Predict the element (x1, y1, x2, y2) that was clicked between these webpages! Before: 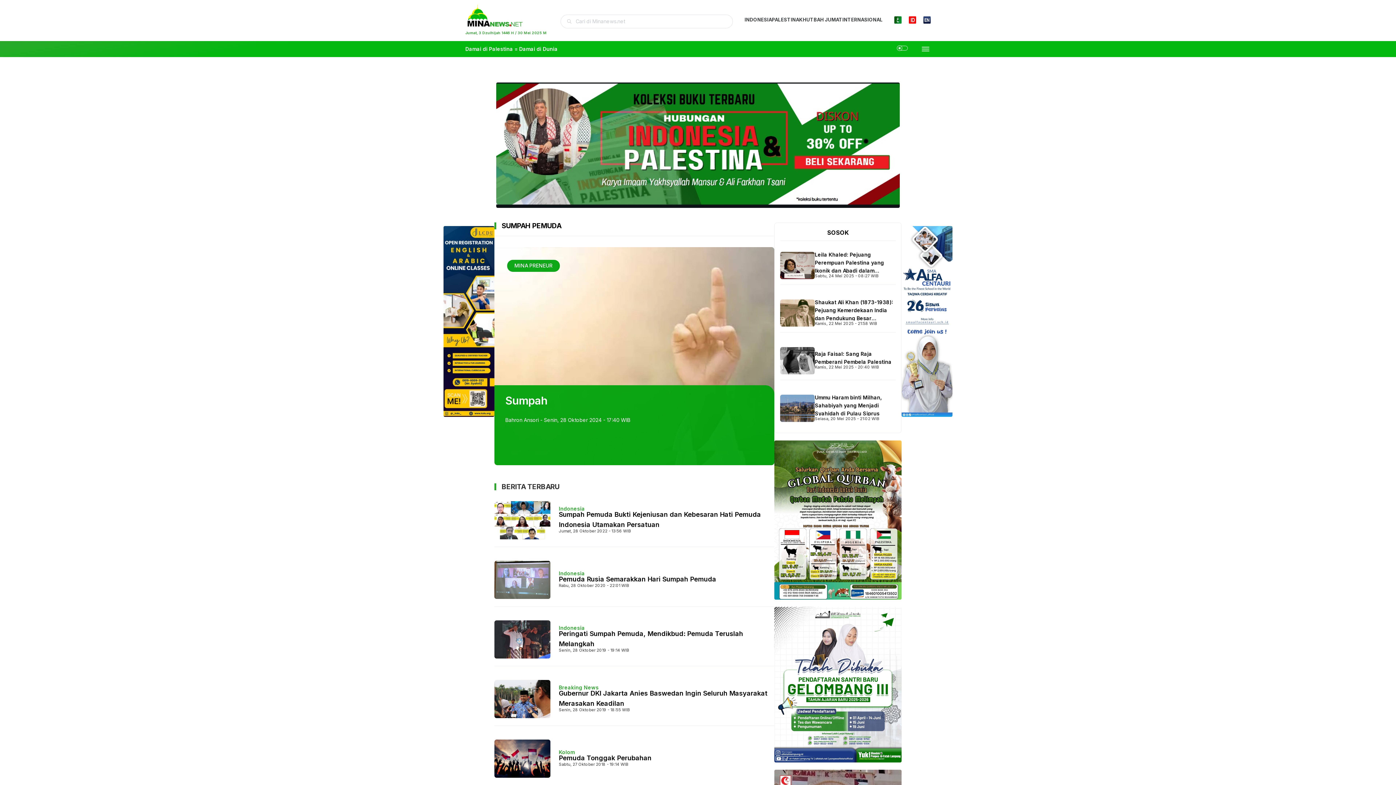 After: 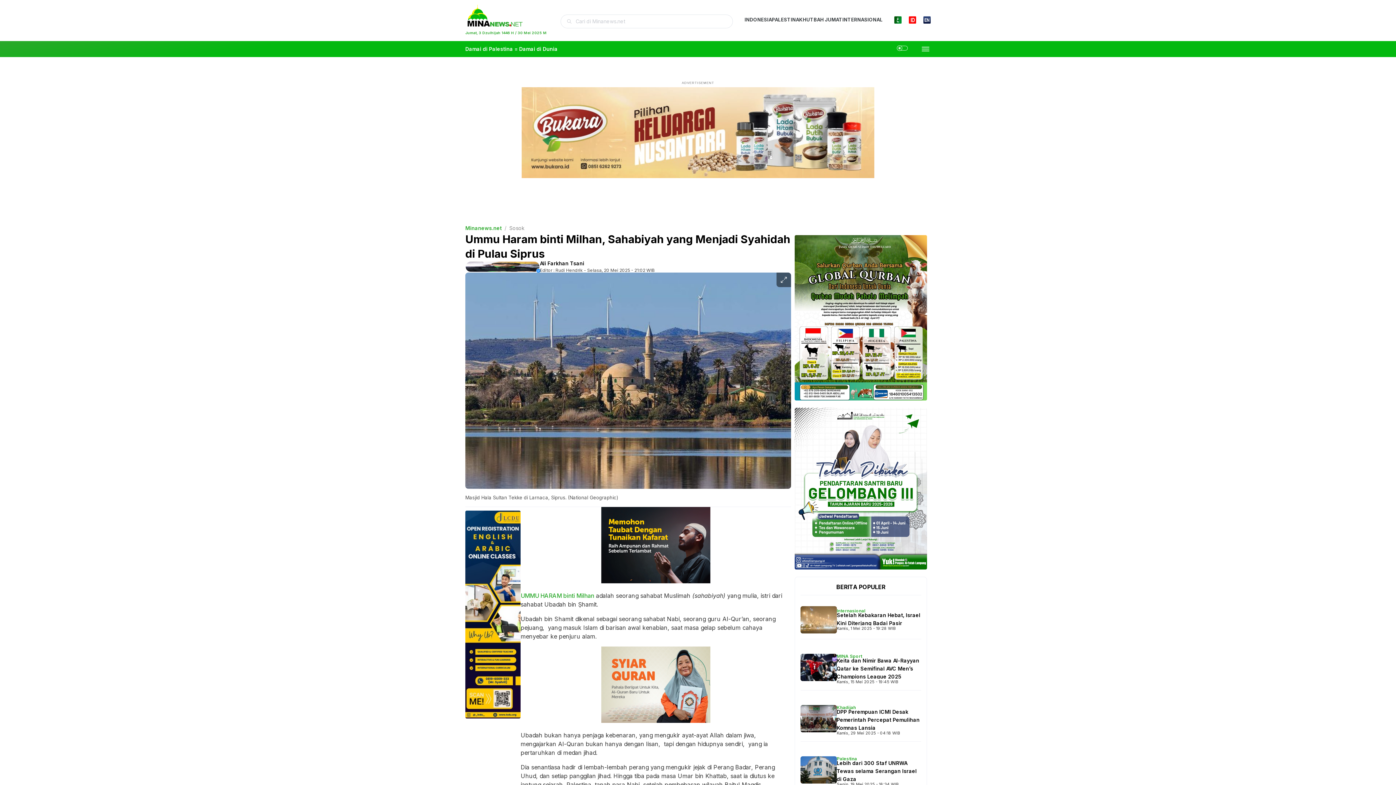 Action: bbox: (815, 394, 881, 416) label: Ummu Haram binti Milhan, Sahabiyah yang Menjadi Syahidah di Pulau Siprus